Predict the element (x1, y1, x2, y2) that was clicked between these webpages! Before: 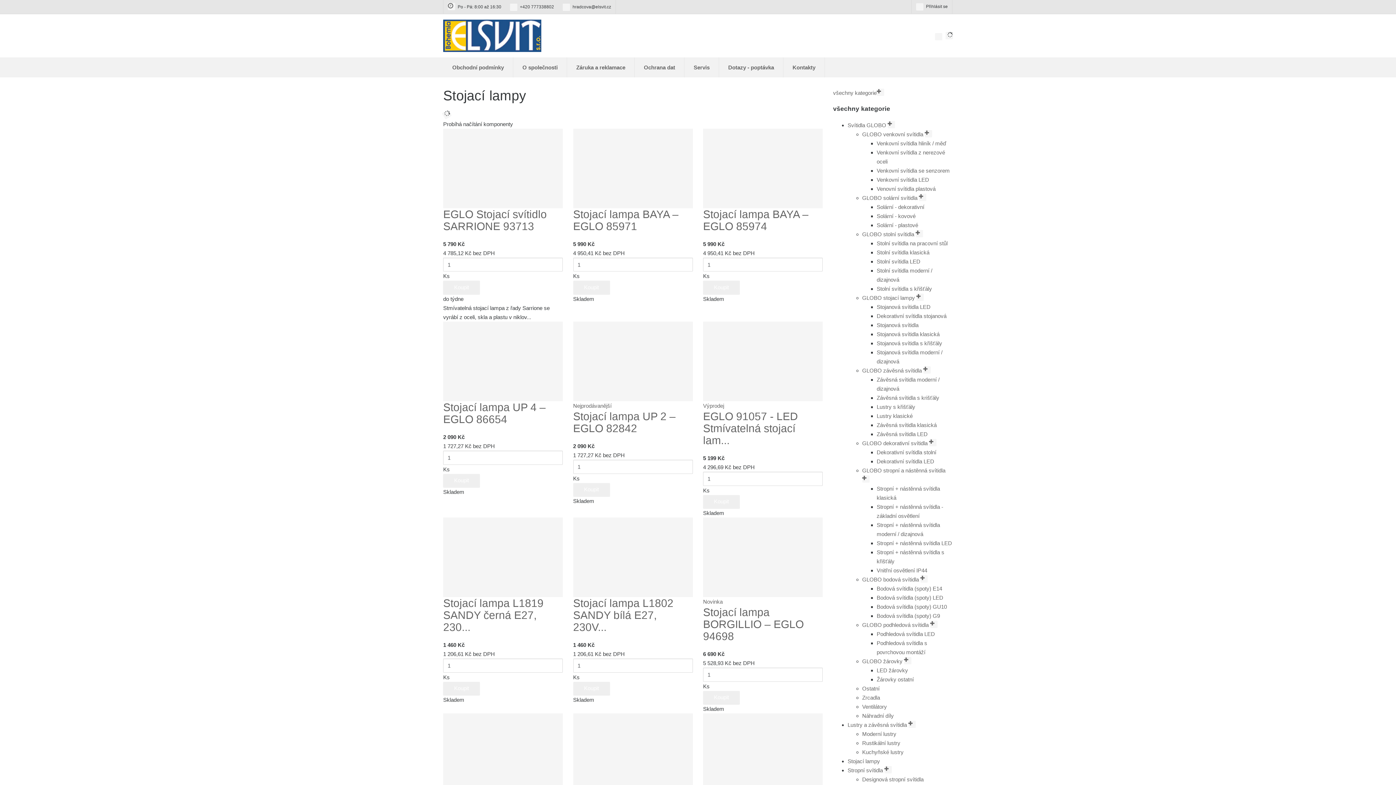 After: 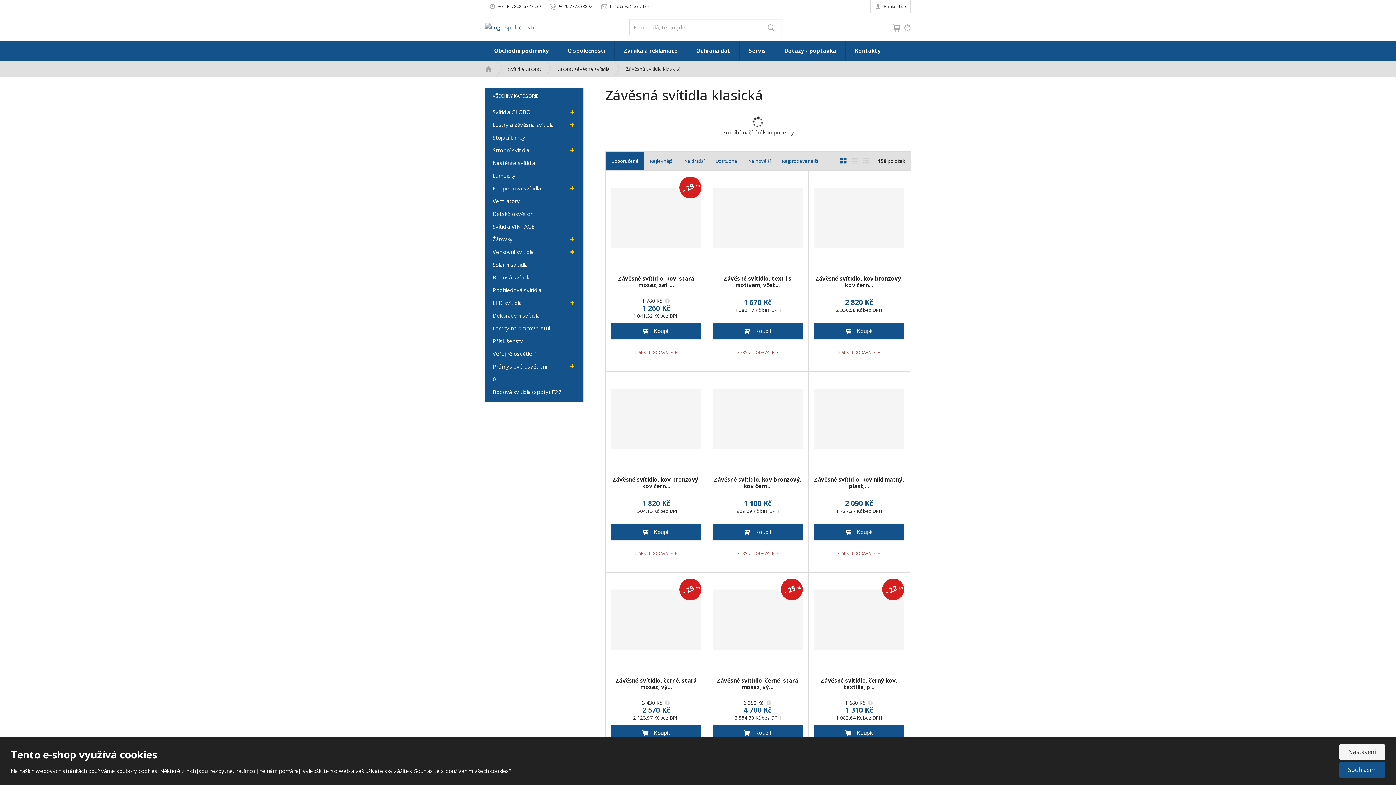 Action: bbox: (876, 422, 936, 428) label: Závěsná svítidla klasická